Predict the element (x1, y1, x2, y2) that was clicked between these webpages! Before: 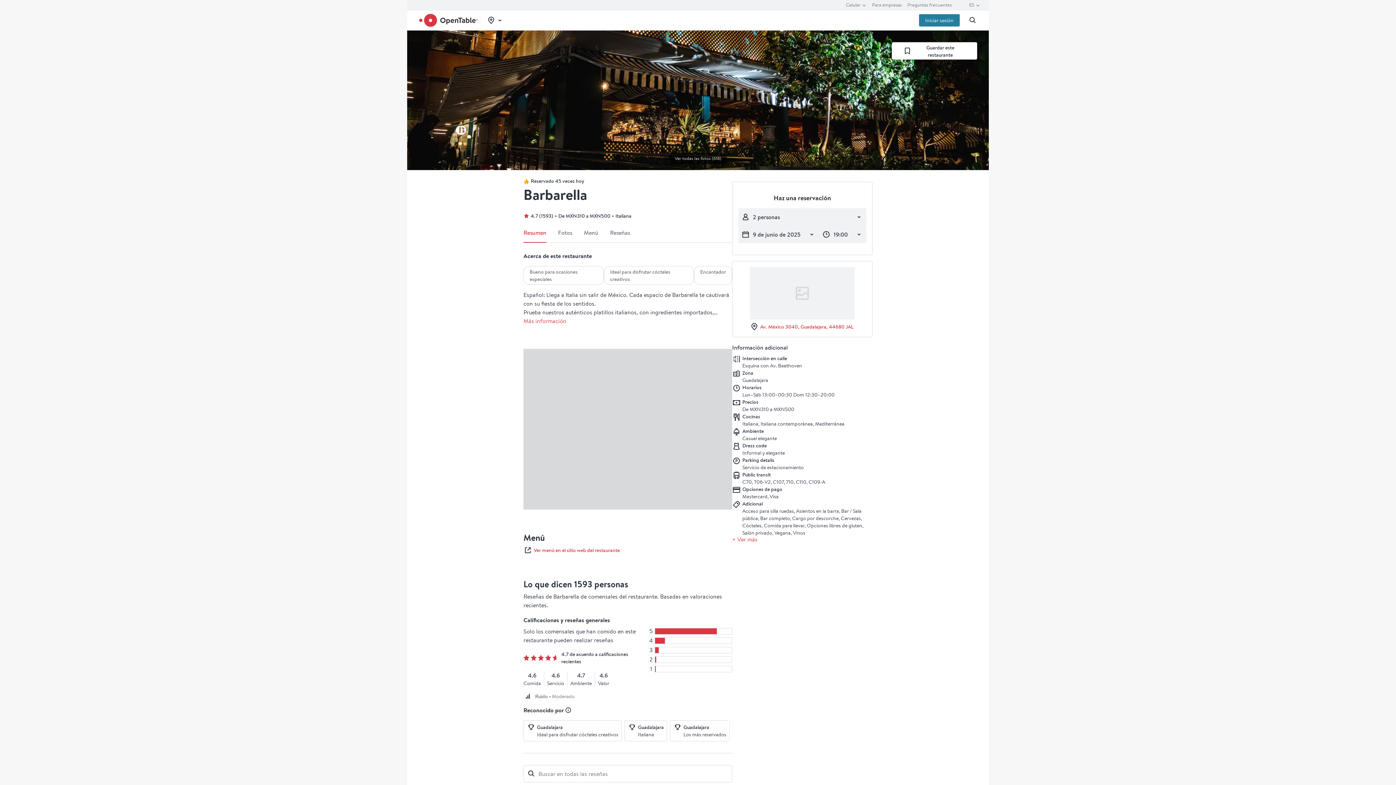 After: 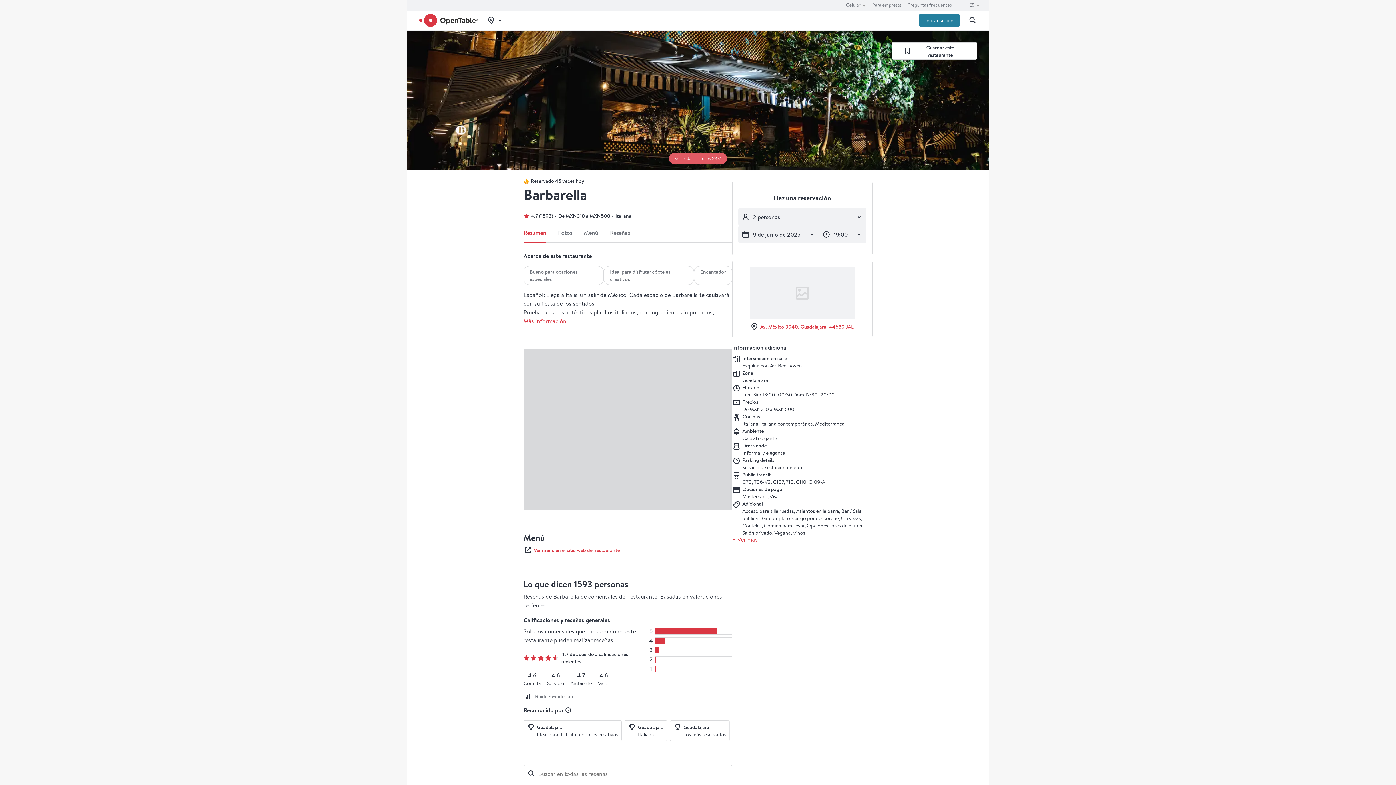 Action: label: Ver todas las fotos (618) bbox: (669, 152, 727, 164)